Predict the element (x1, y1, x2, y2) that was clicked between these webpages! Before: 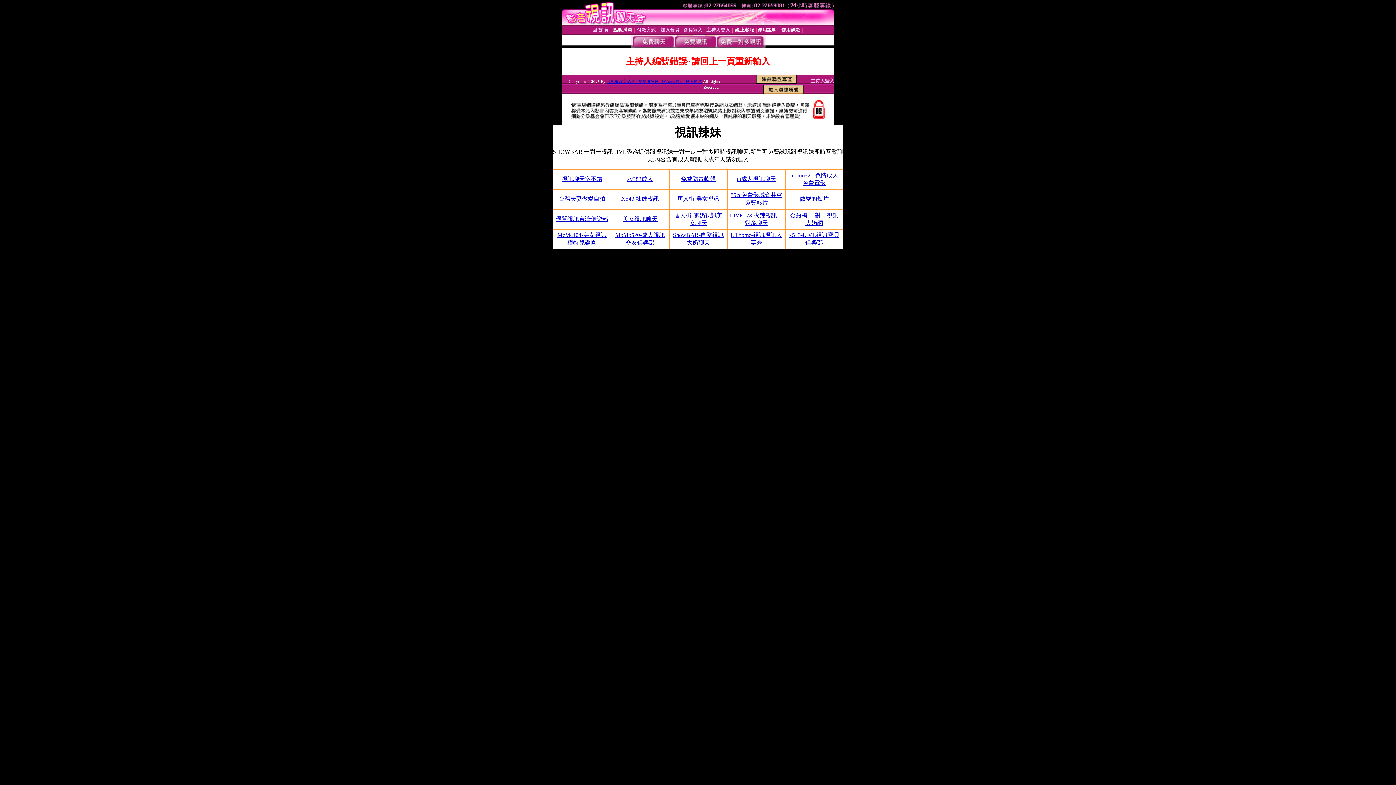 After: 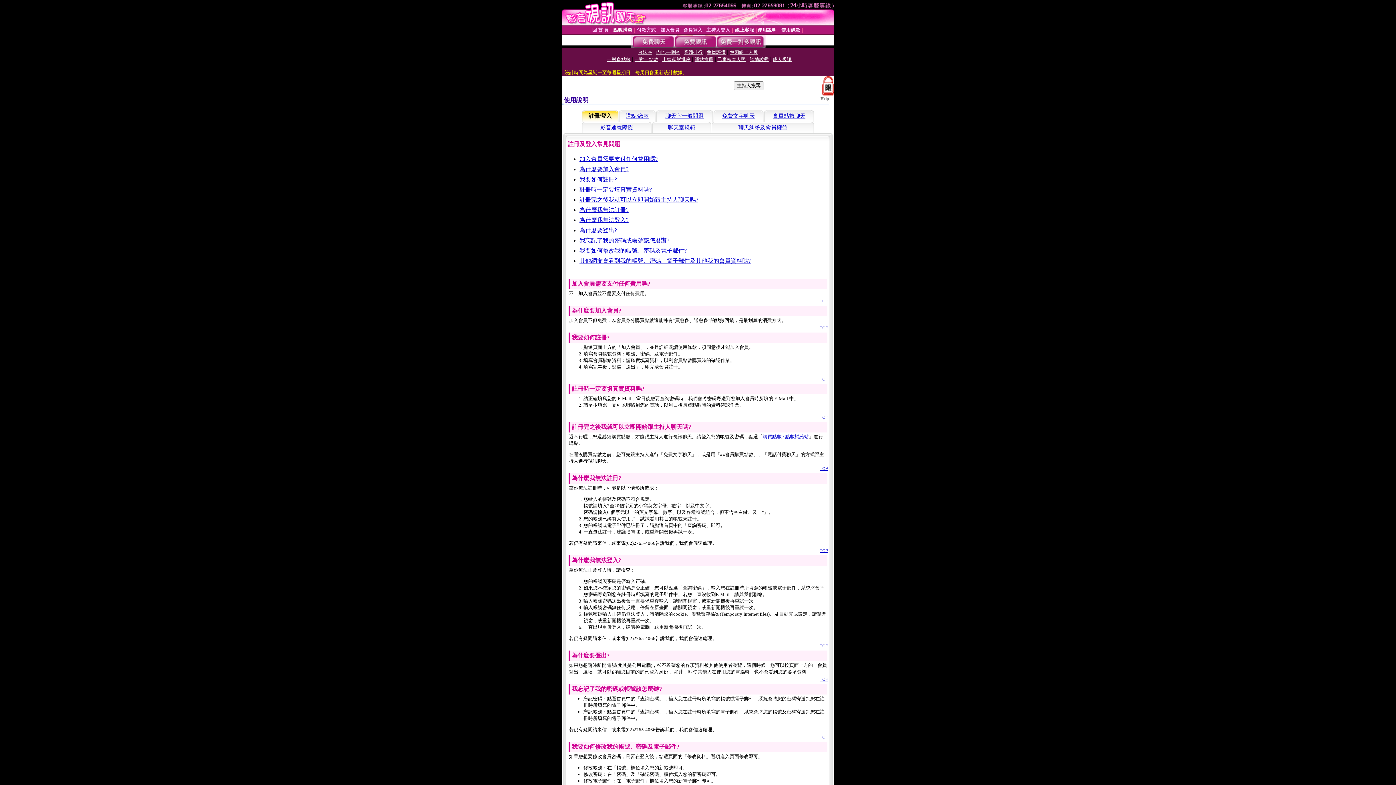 Action: bbox: (757, 27, 776, 32) label: 使用說明